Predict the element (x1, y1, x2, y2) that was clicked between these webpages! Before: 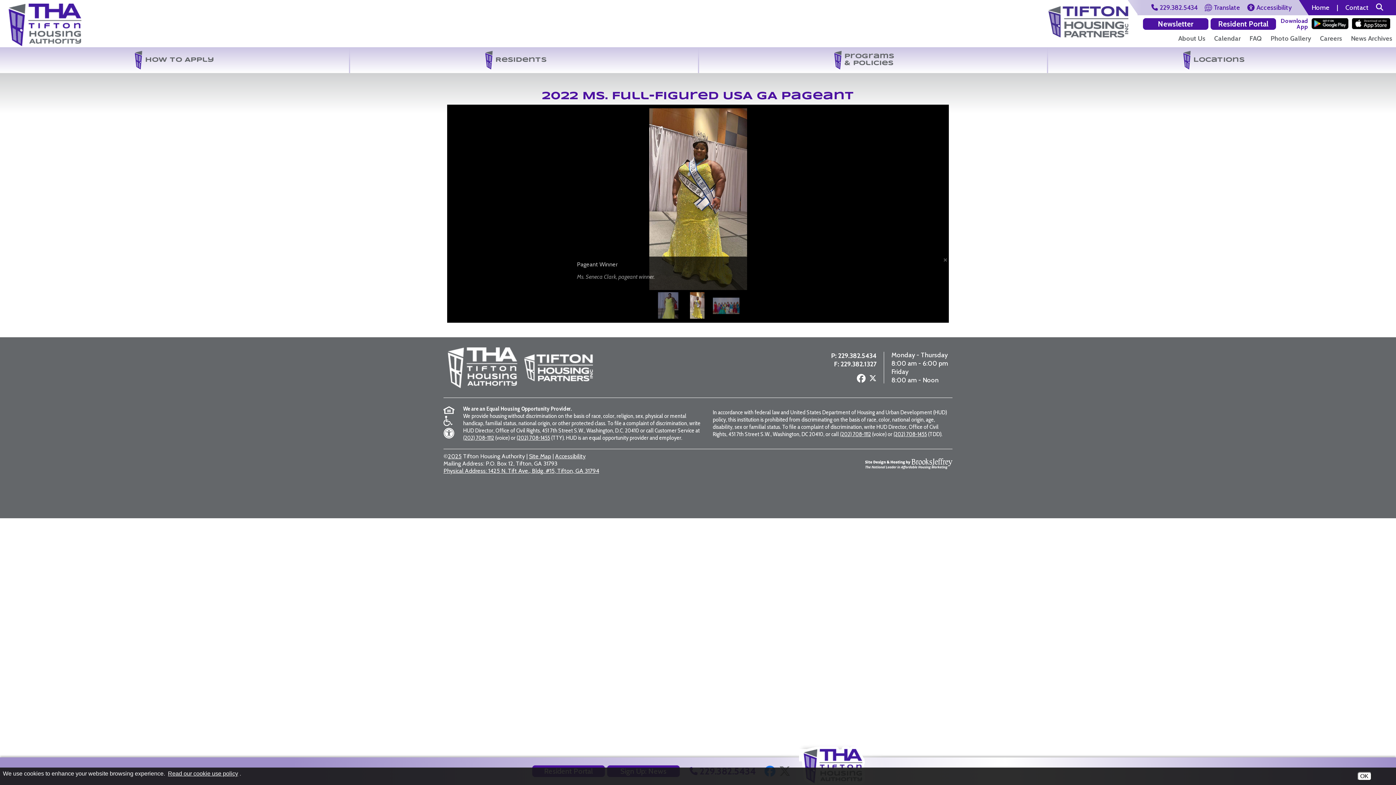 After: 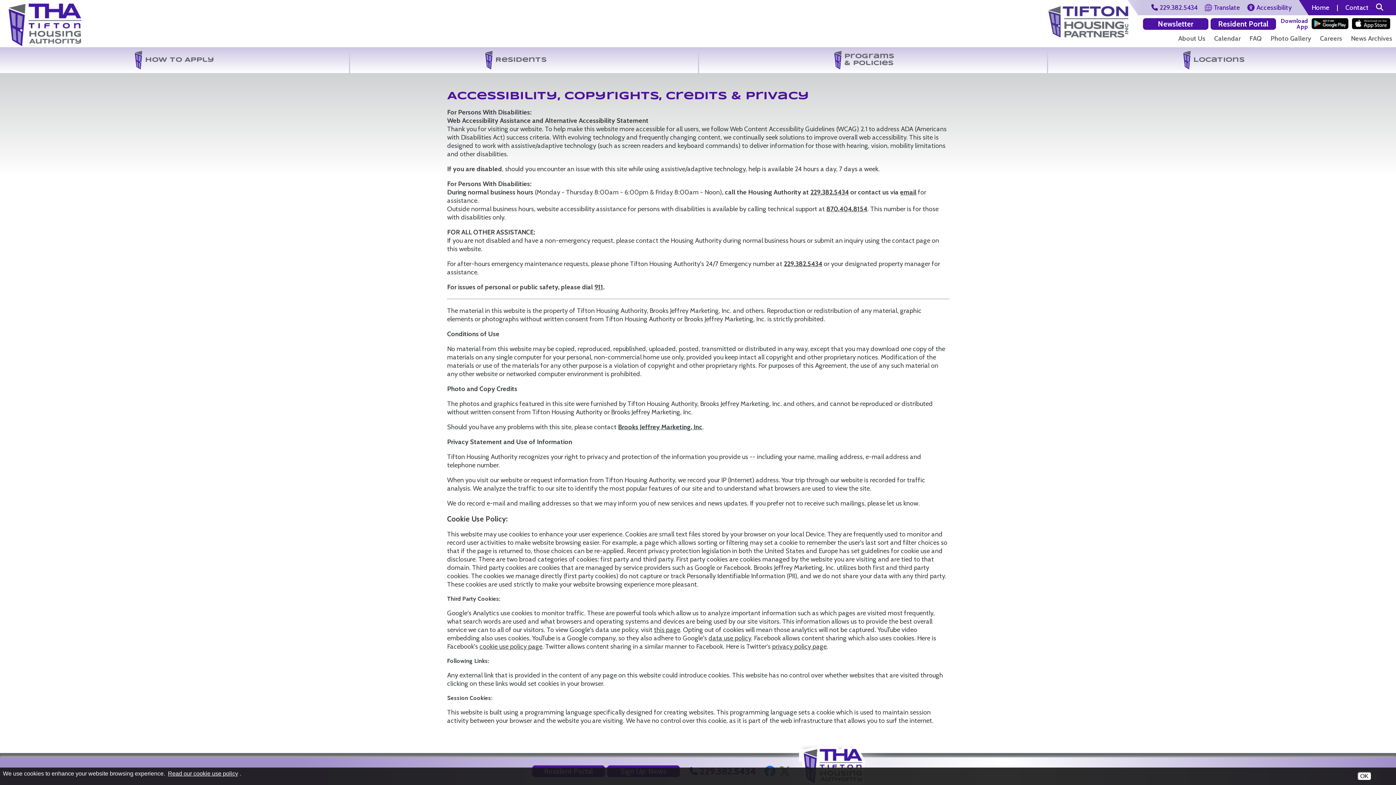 Action: bbox: (448, 452, 461, 459) label: 2025